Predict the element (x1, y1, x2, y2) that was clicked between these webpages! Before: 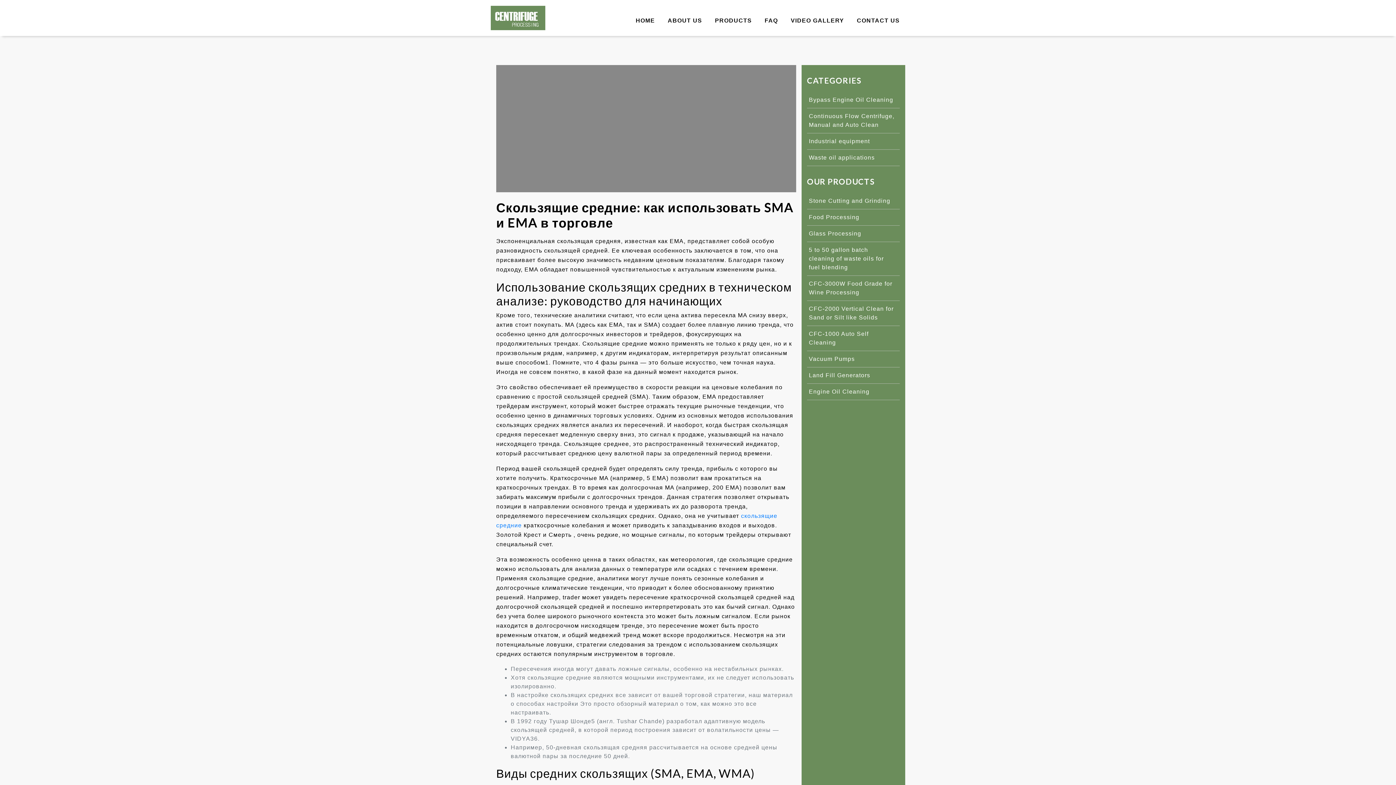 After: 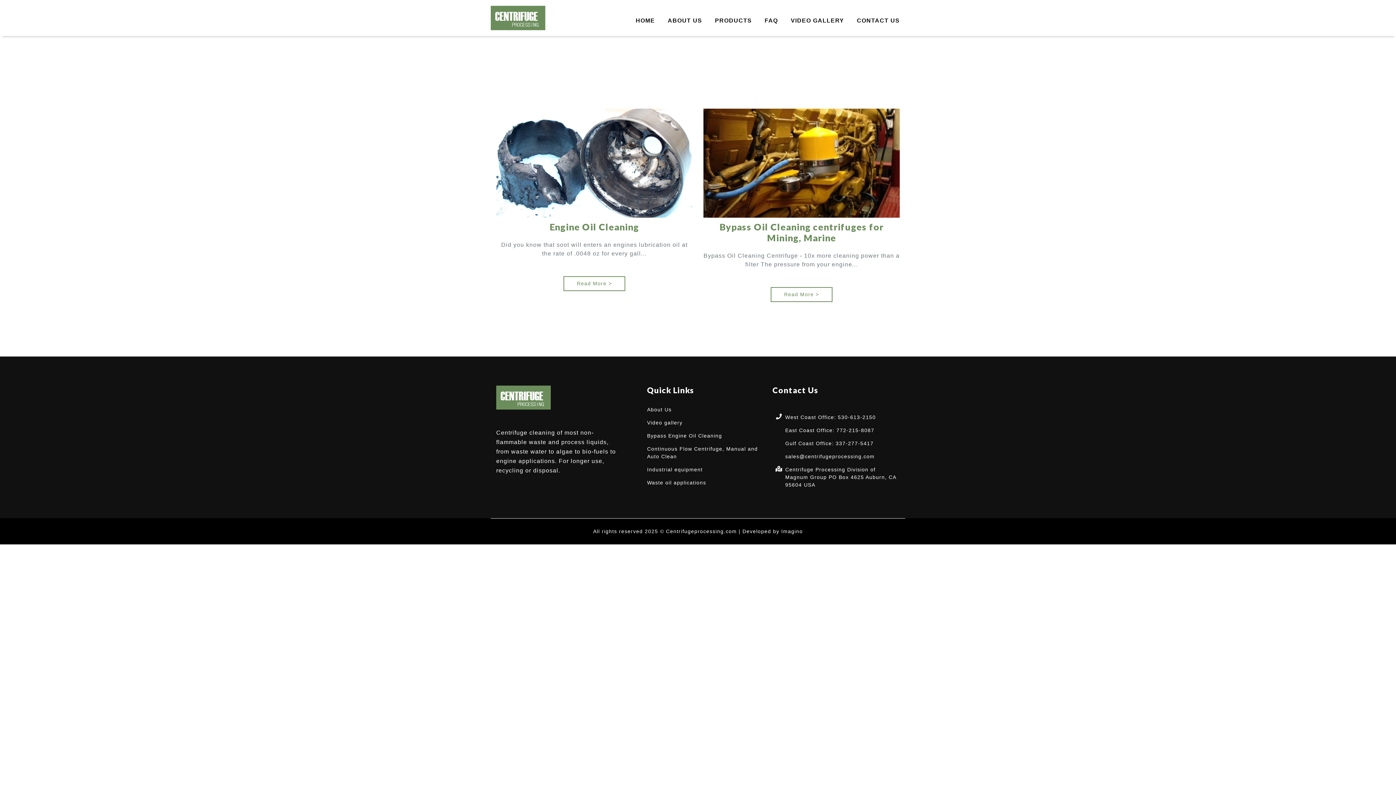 Action: bbox: (809, 96, 893, 102) label: Bypass Engine Oil Cleaning